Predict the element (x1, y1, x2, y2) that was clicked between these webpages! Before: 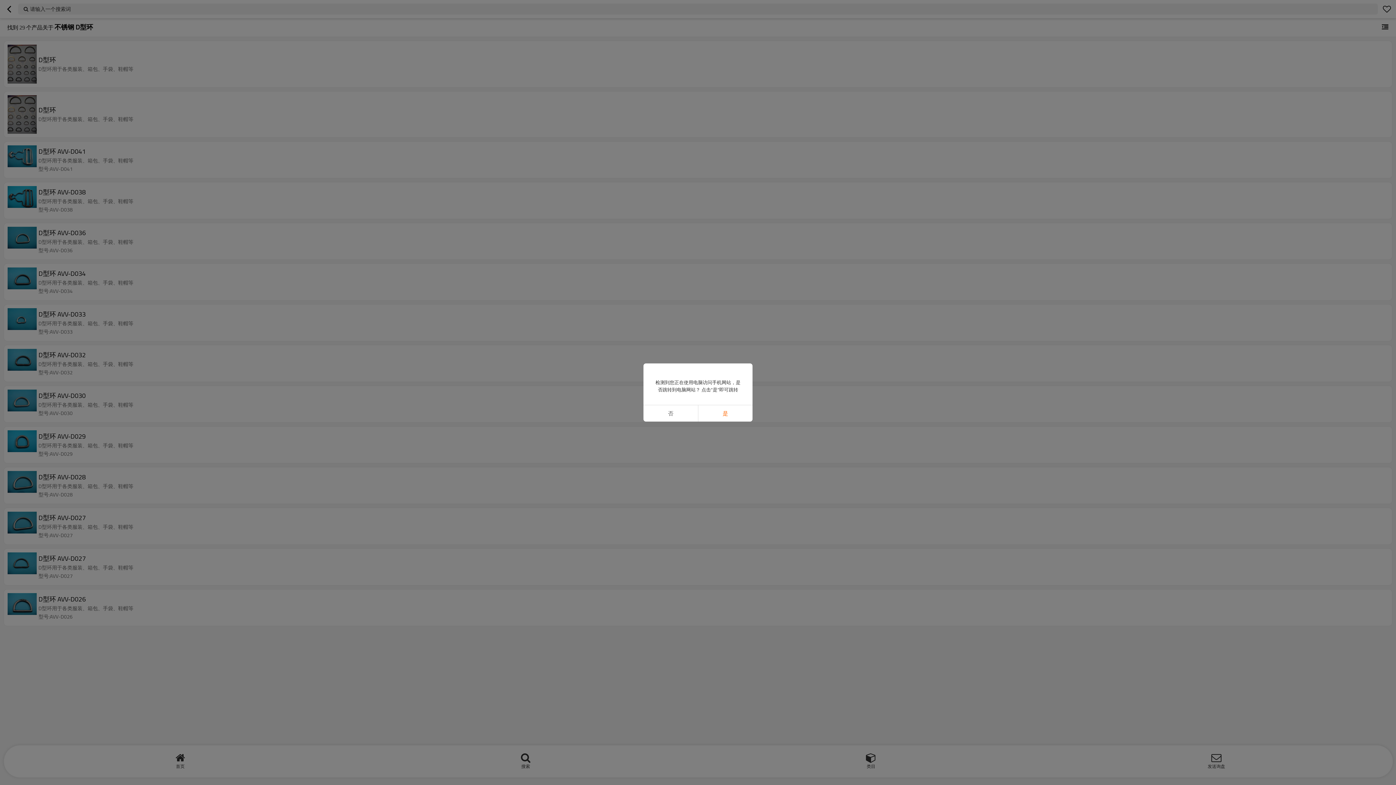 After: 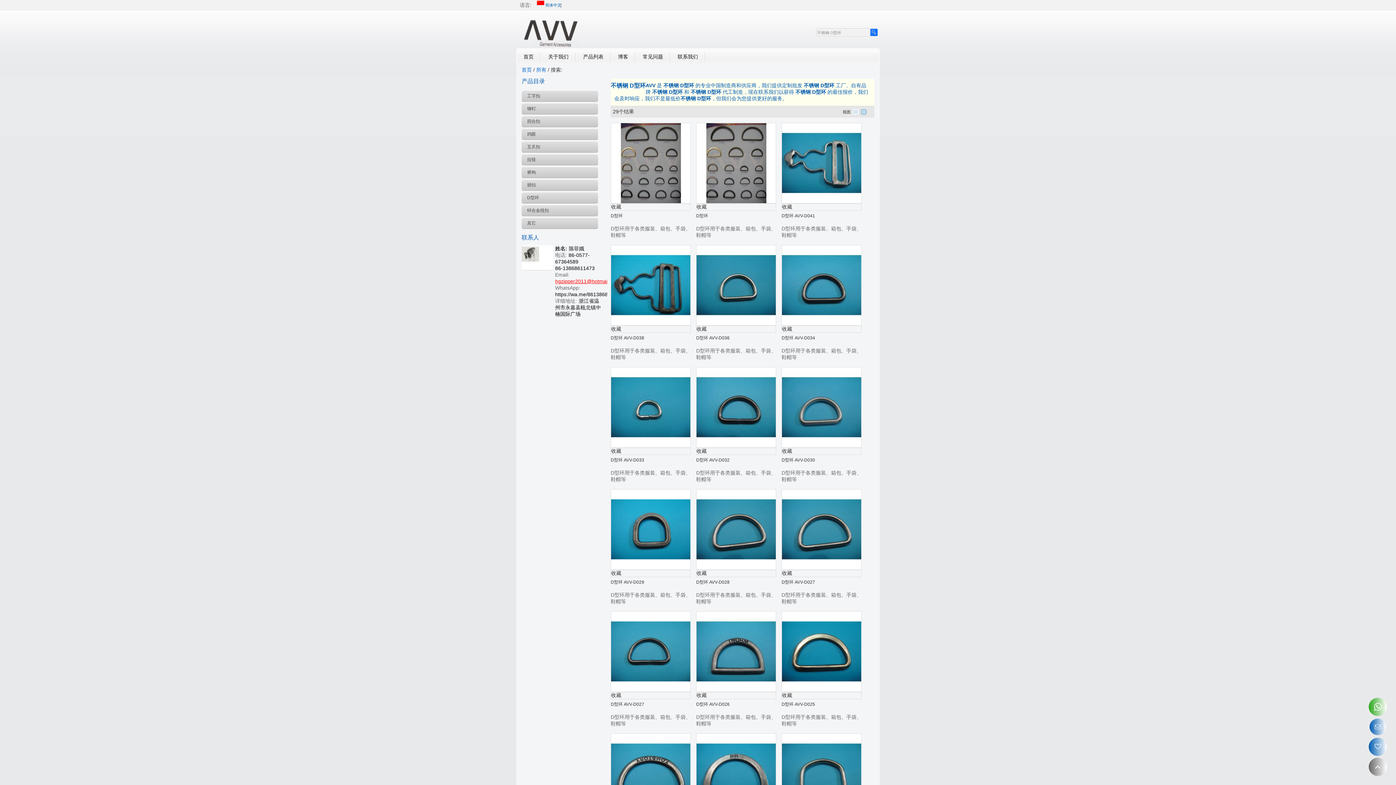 Action: bbox: (698, 405, 752, 421) label: 是